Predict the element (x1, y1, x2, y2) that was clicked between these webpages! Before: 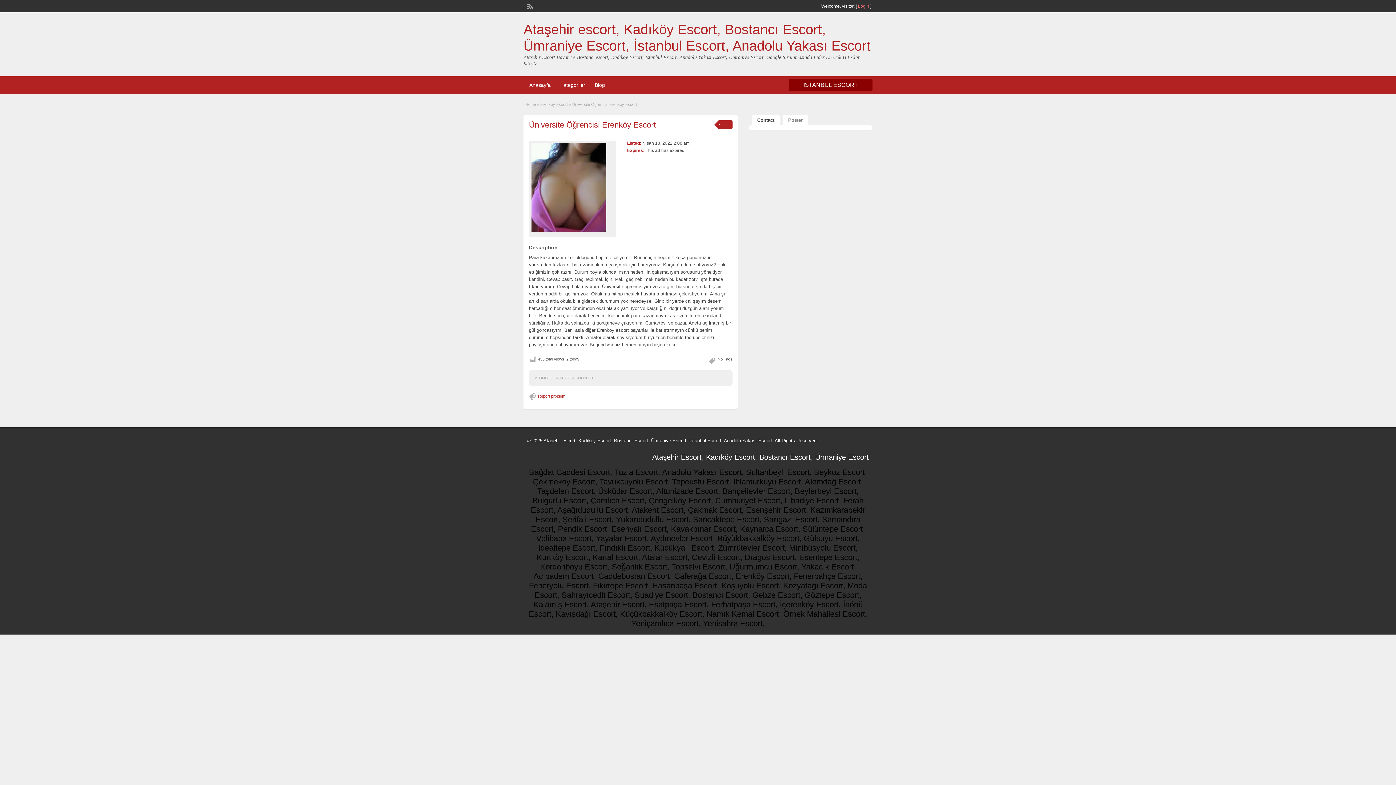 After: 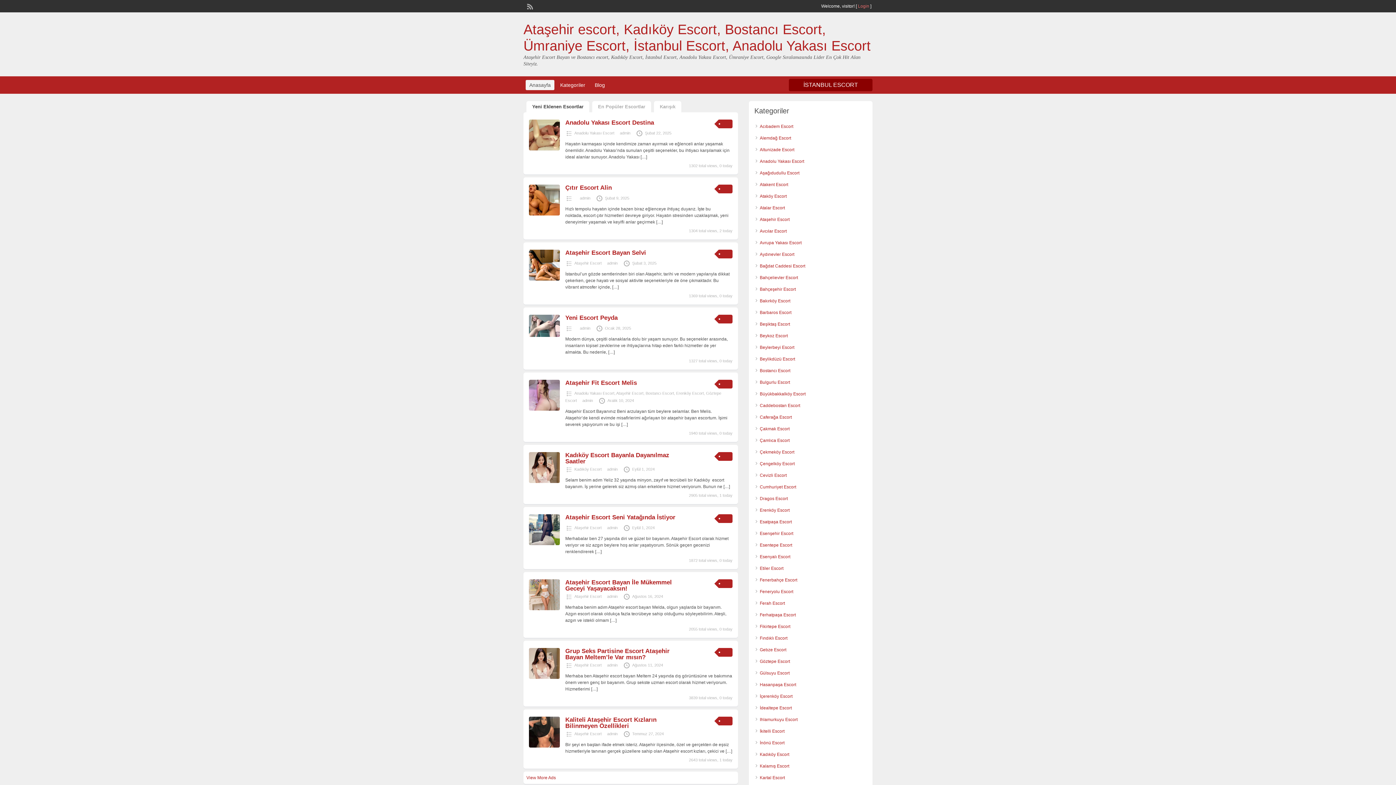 Action: label: Home bbox: (525, 102, 536, 106)